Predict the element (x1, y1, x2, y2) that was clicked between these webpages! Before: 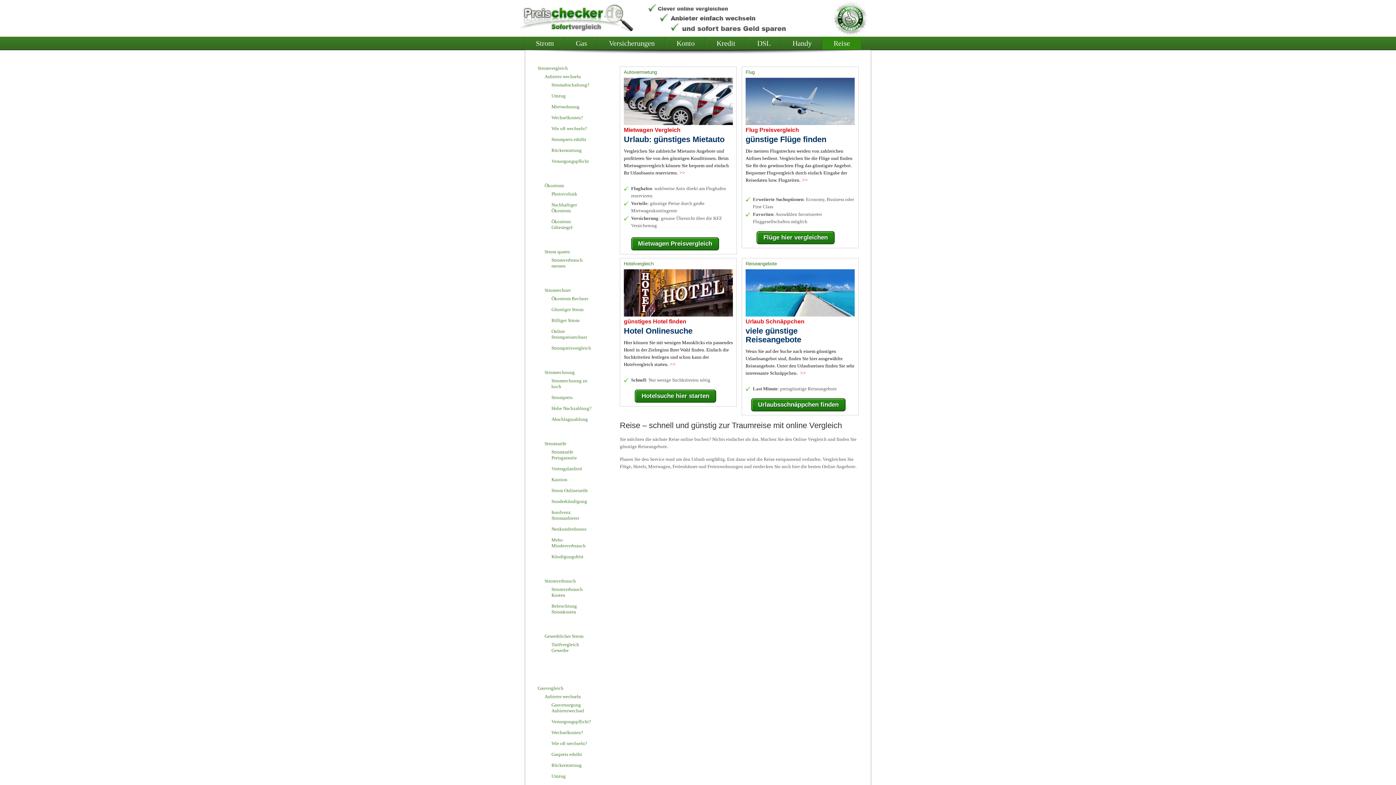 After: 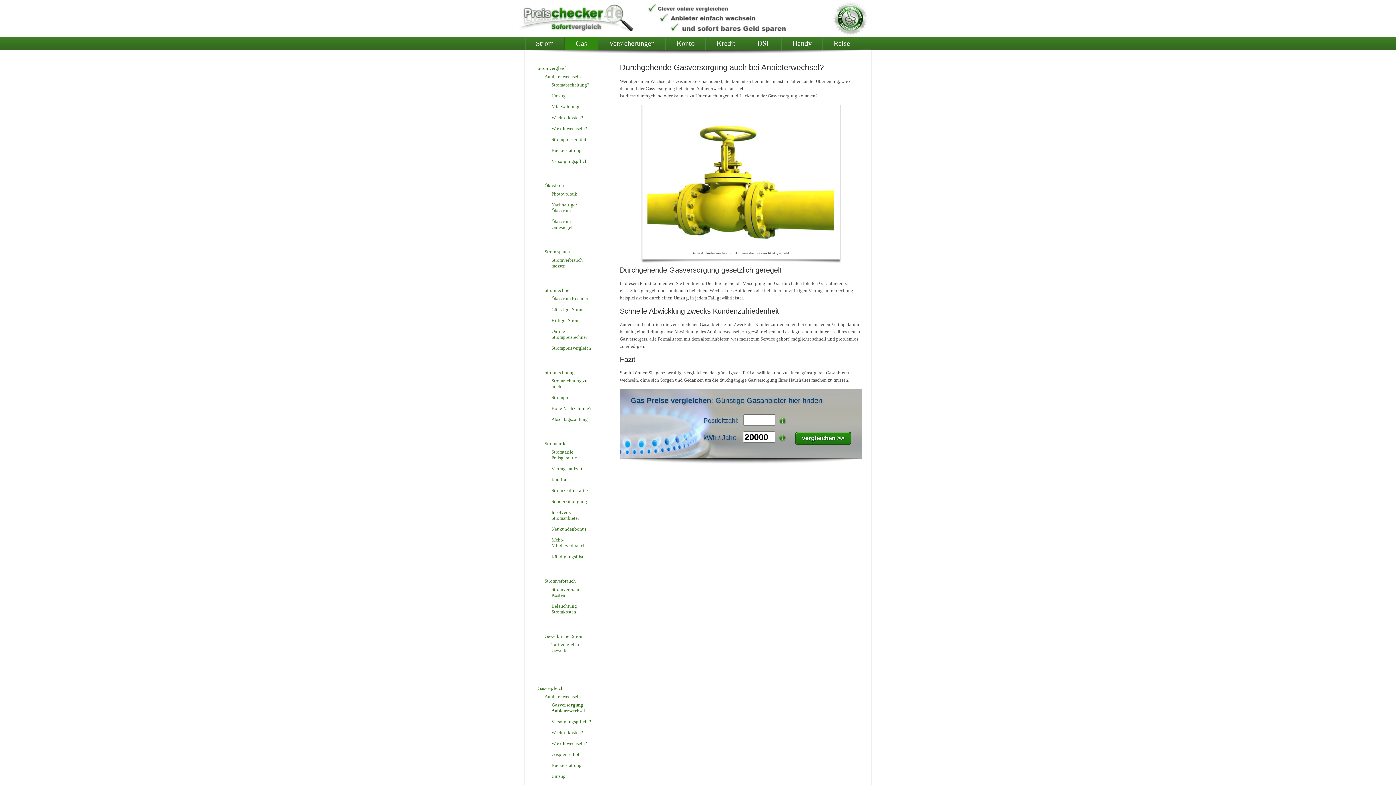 Action: label: Gasversorgung Anbieterwechsel bbox: (551, 702, 592, 714)